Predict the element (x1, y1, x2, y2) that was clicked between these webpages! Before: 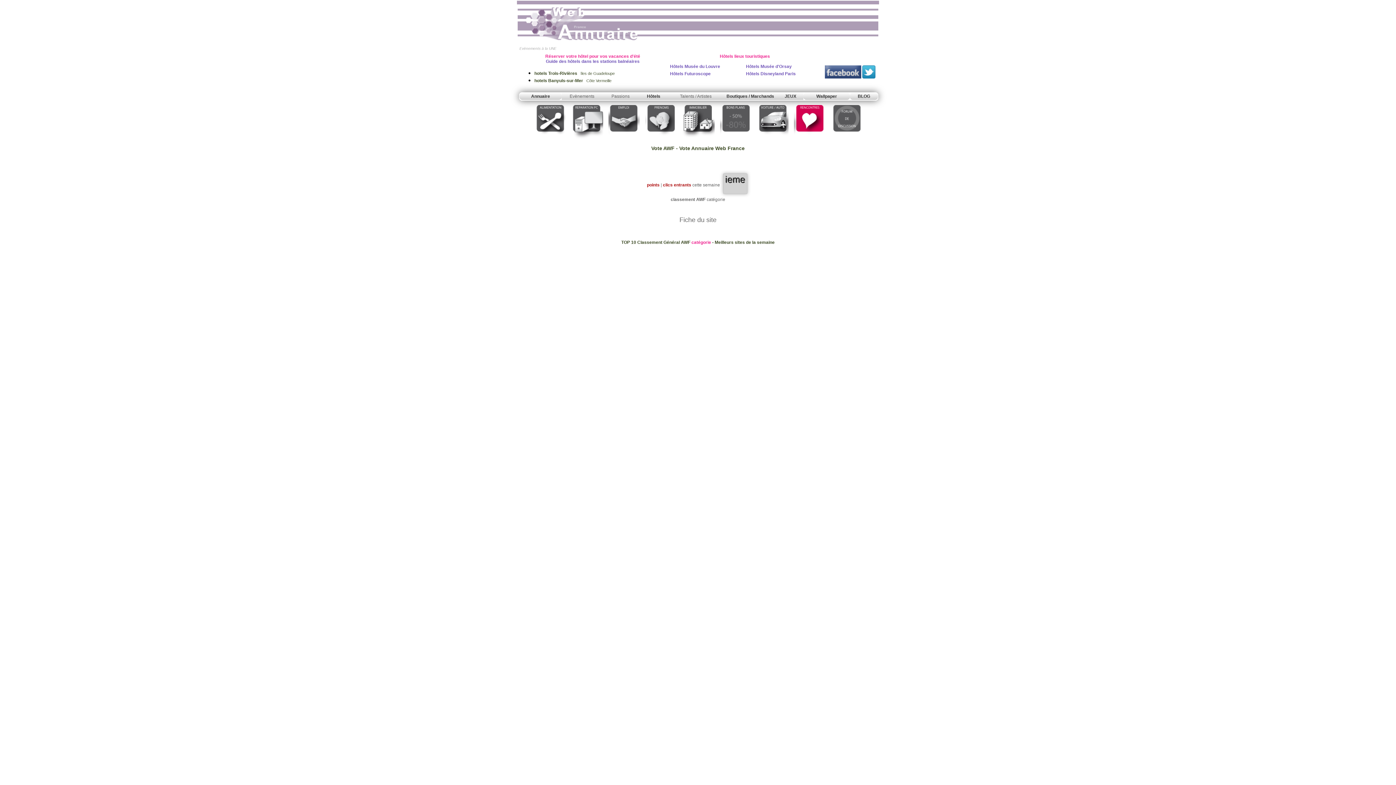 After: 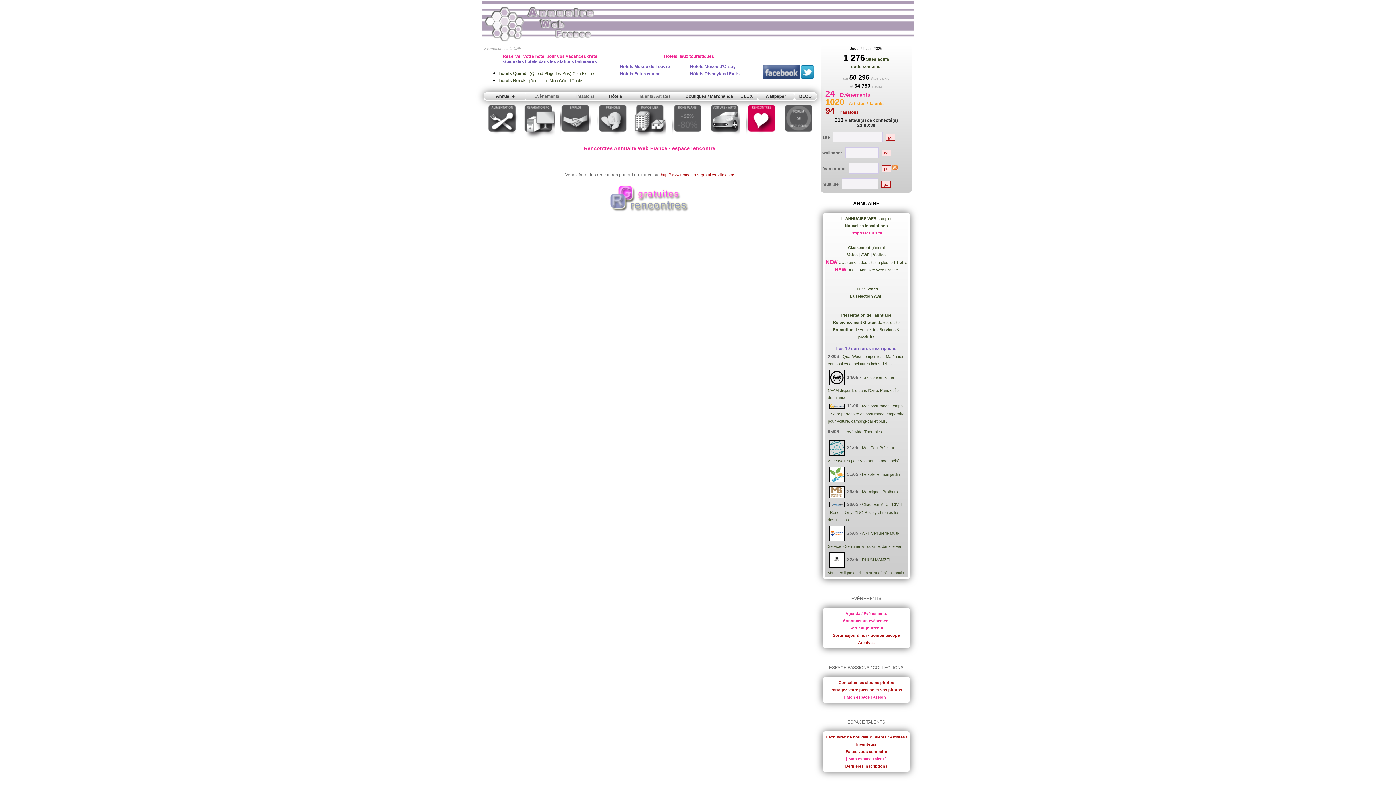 Action: bbox: (794, 137, 825, 141)